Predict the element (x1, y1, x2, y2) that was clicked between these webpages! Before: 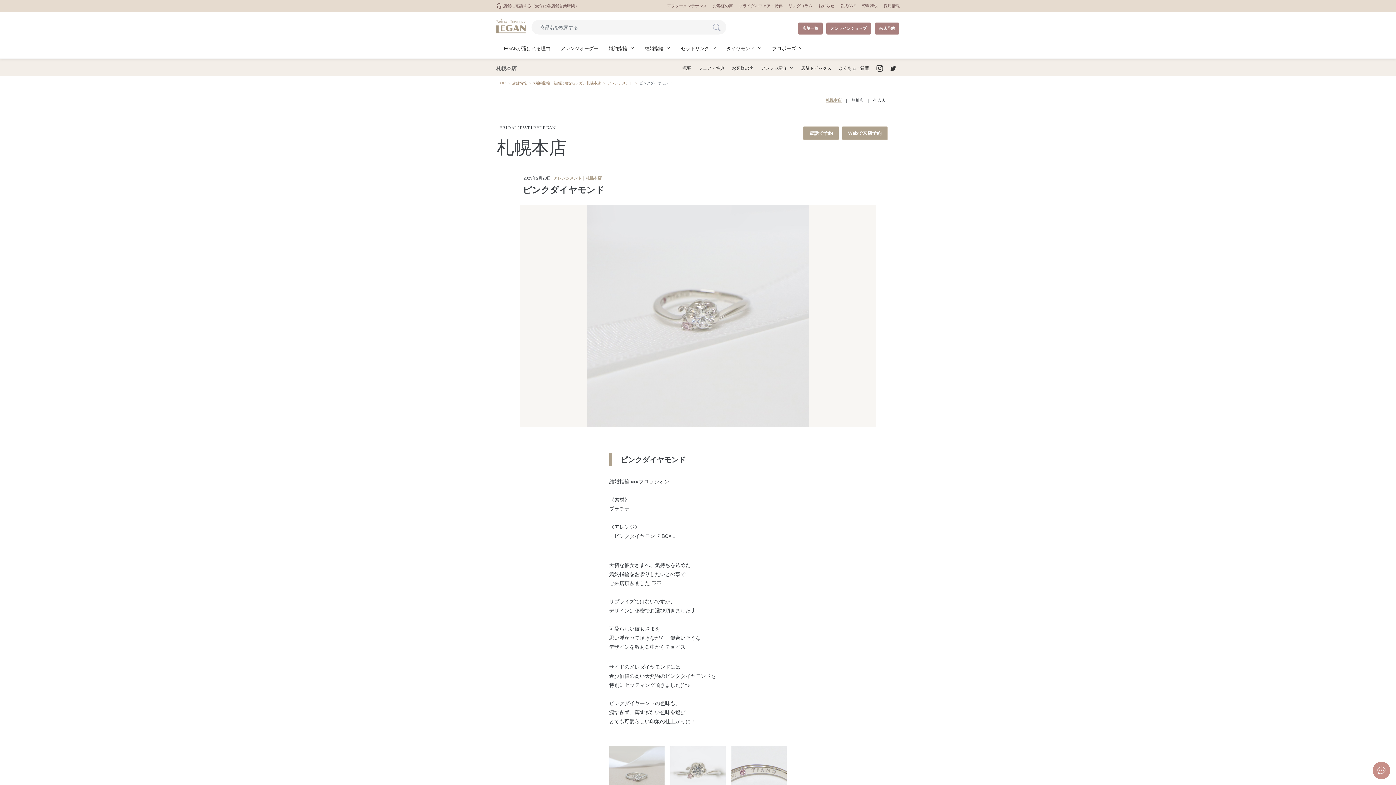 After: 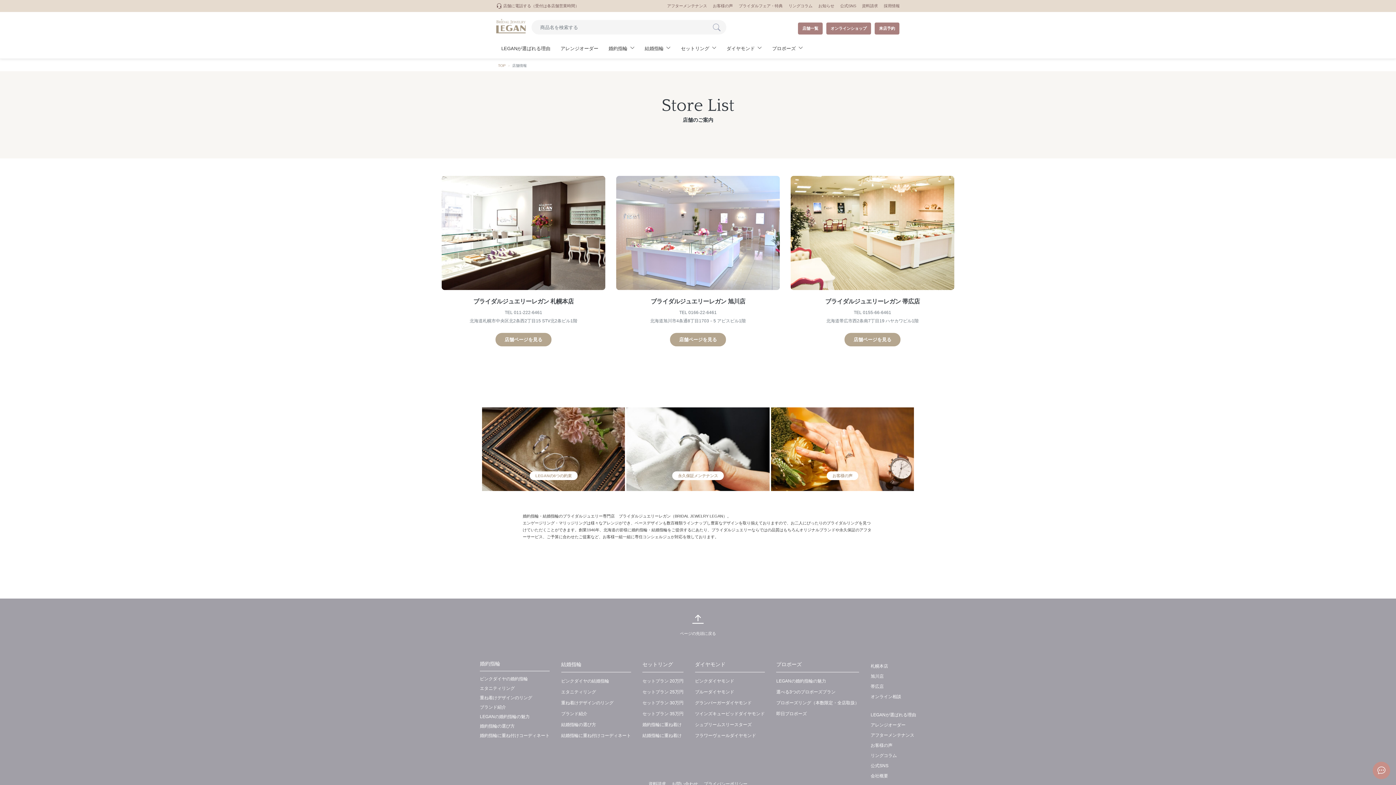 Action: bbox: (512, 81, 526, 85) label: 店舗情報